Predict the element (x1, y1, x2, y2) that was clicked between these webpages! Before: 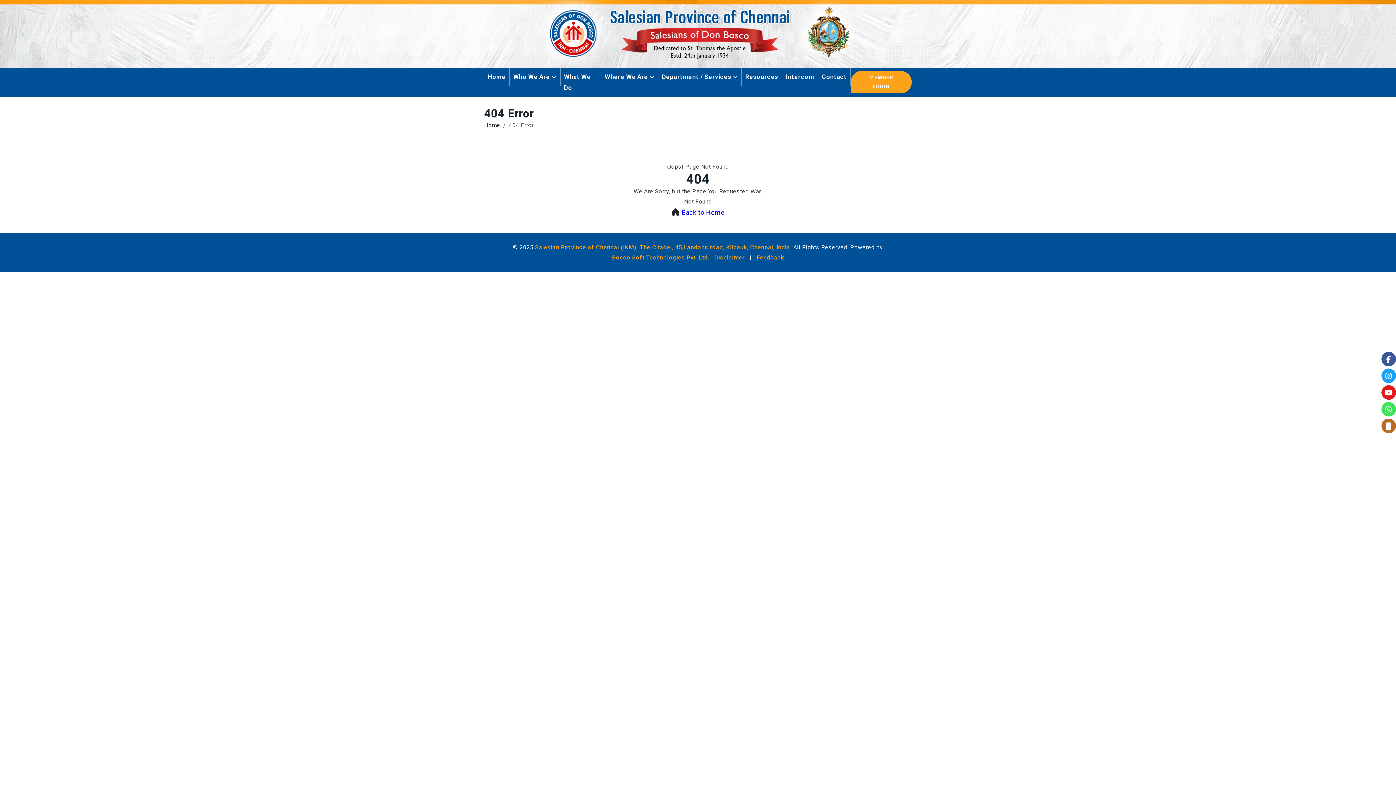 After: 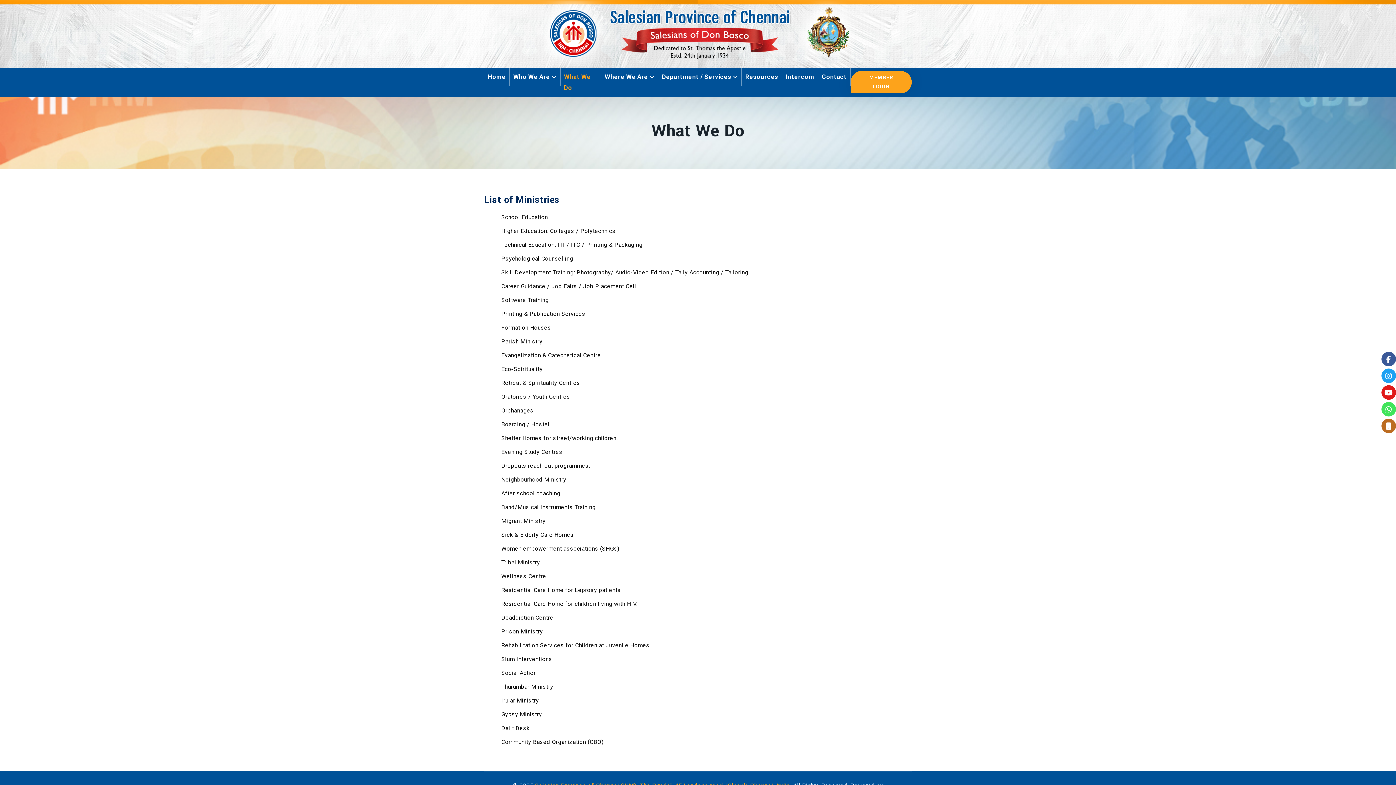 Action: label: What We Do bbox: (560, 67, 601, 96)